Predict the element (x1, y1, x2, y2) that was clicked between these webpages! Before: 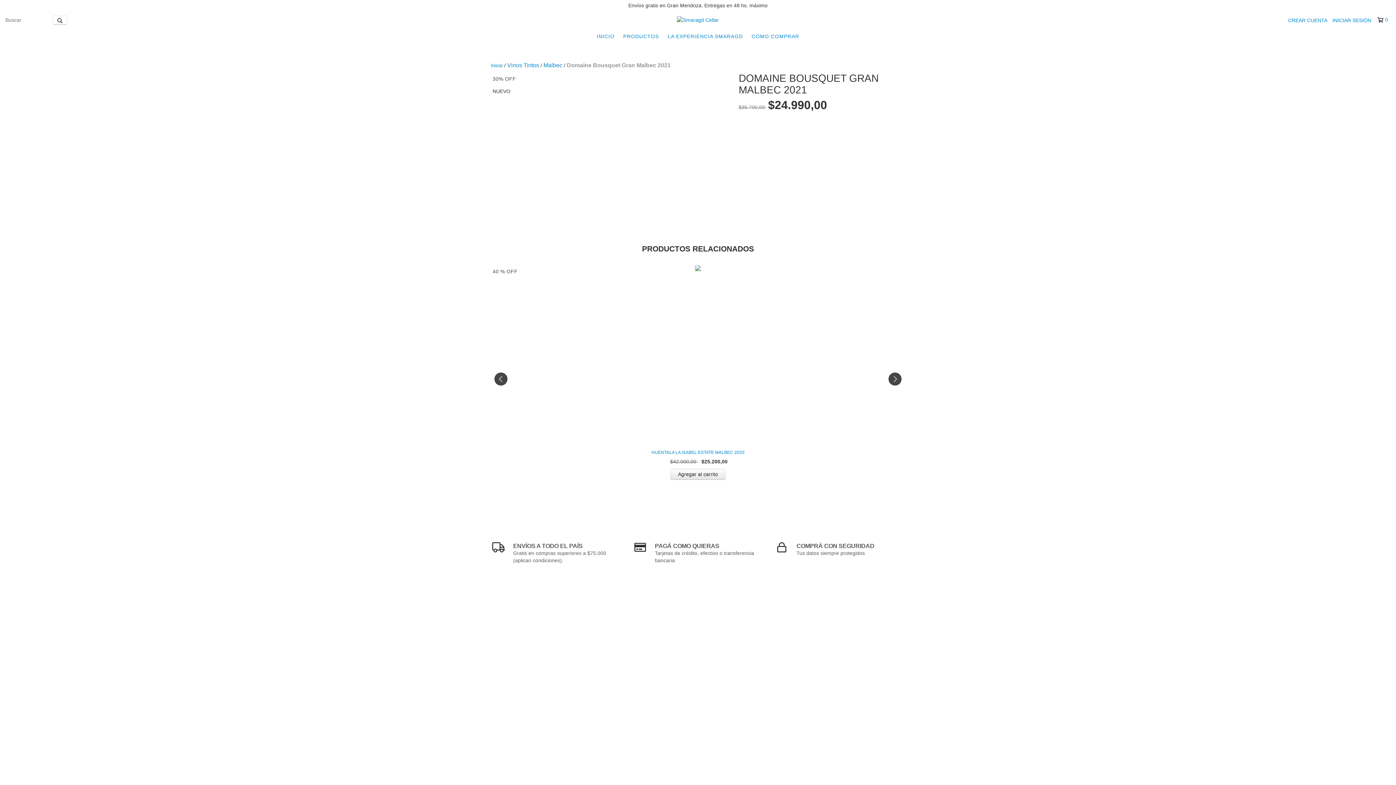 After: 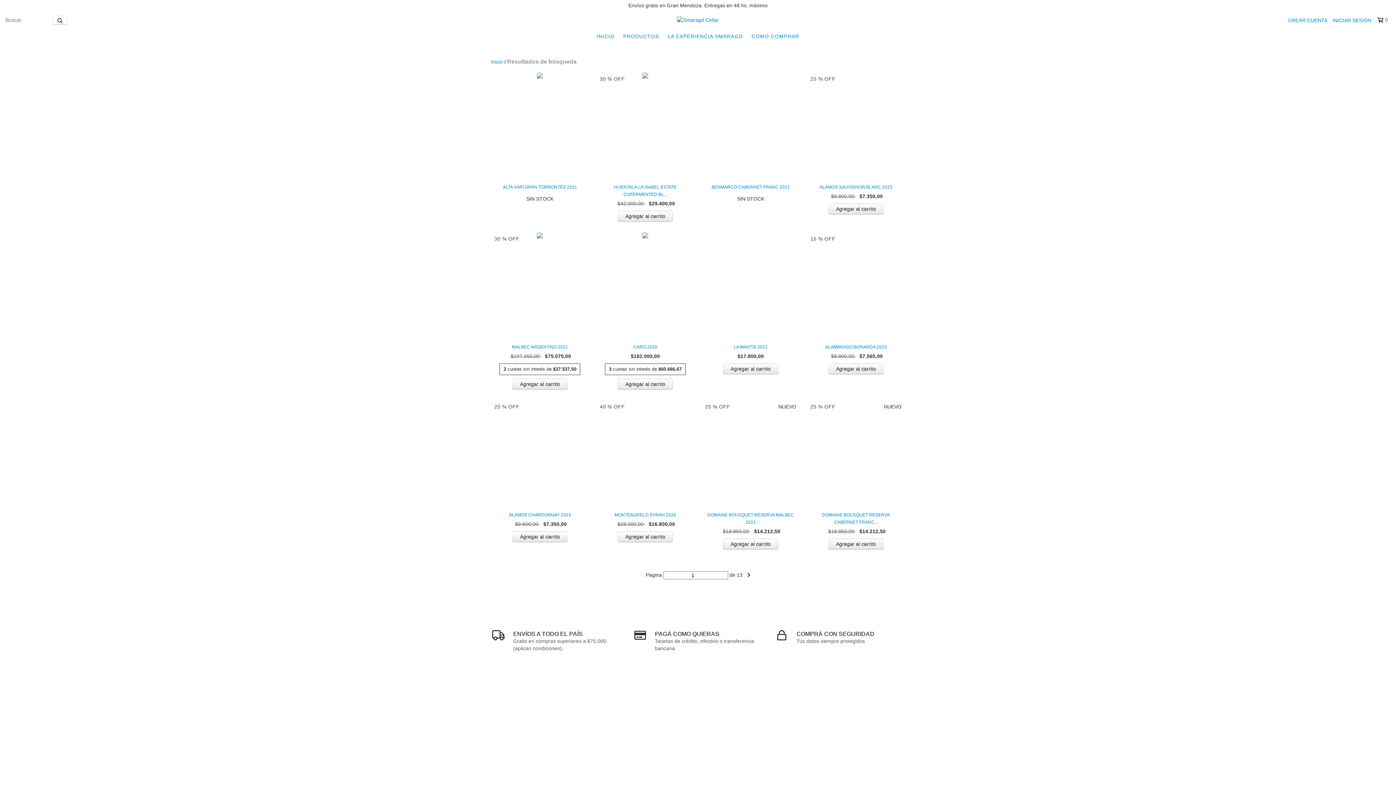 Action: bbox: (52, 15, 67, 24) label: Buscar